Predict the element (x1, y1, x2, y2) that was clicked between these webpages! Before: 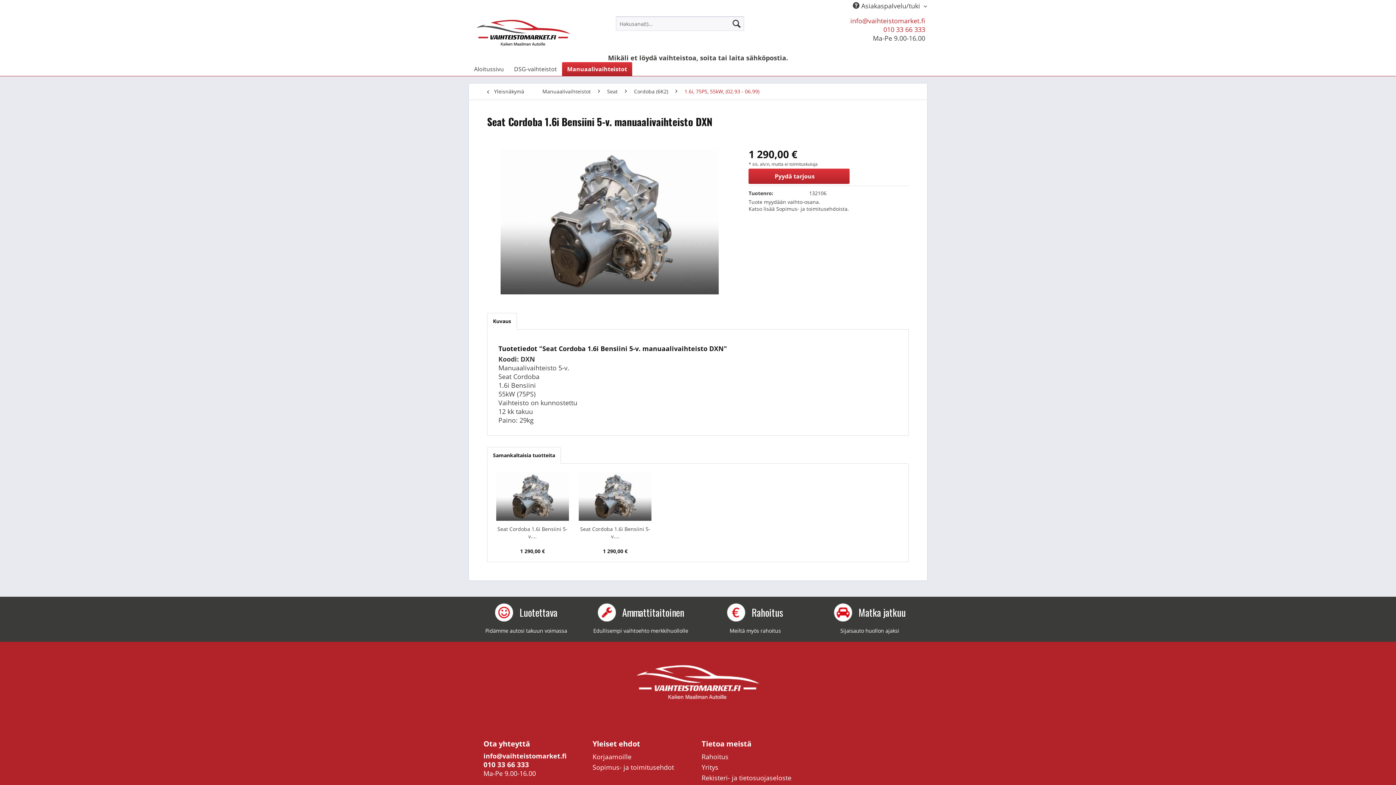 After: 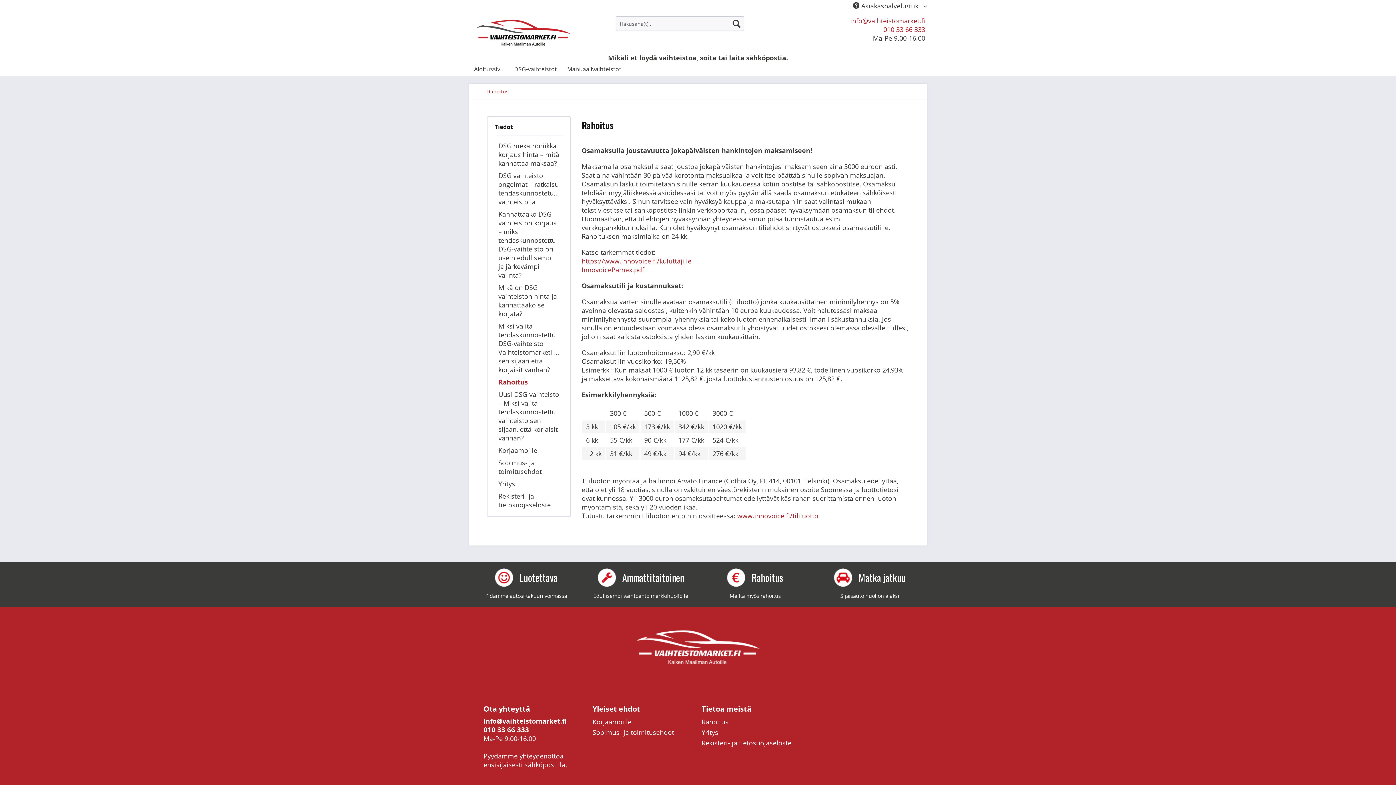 Action: bbox: (701, 752, 803, 762) label: Rahoitus